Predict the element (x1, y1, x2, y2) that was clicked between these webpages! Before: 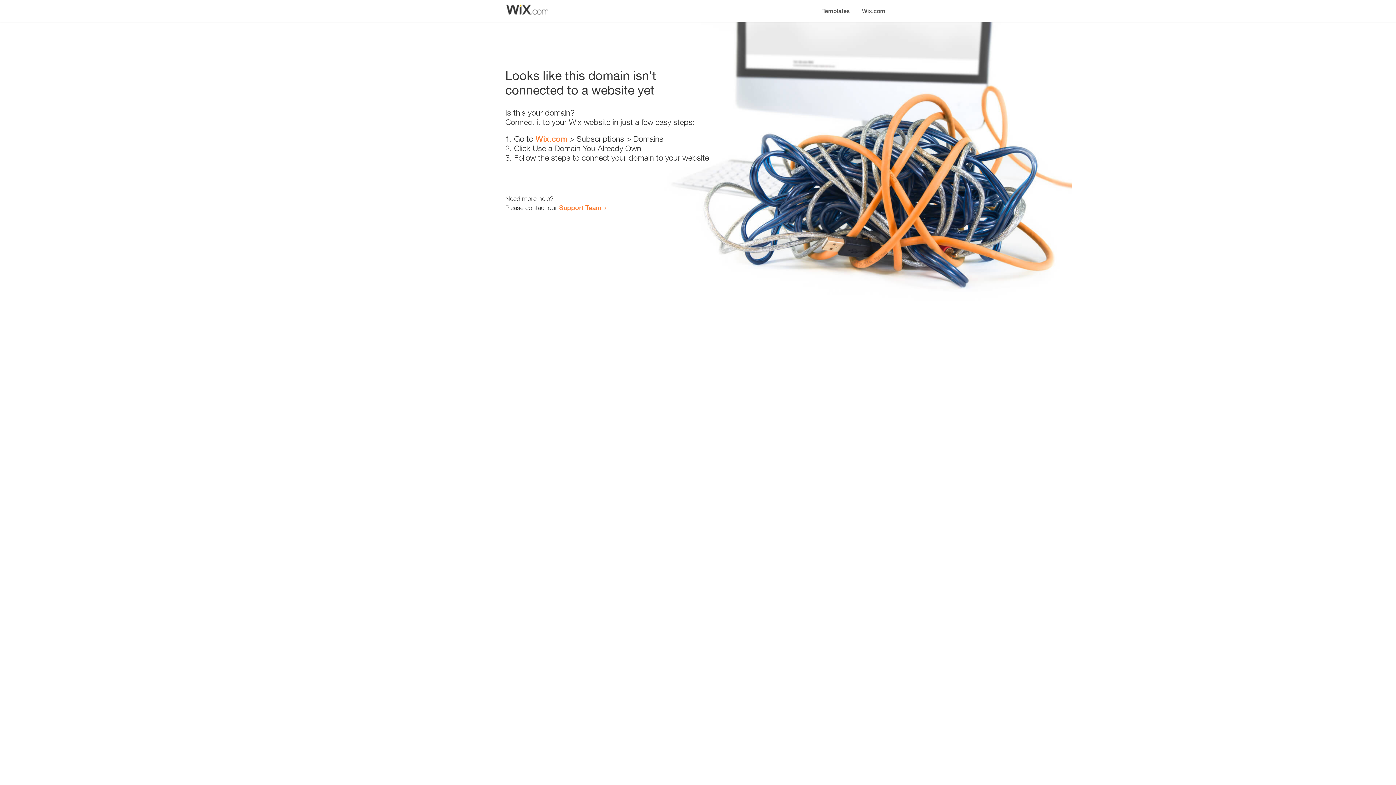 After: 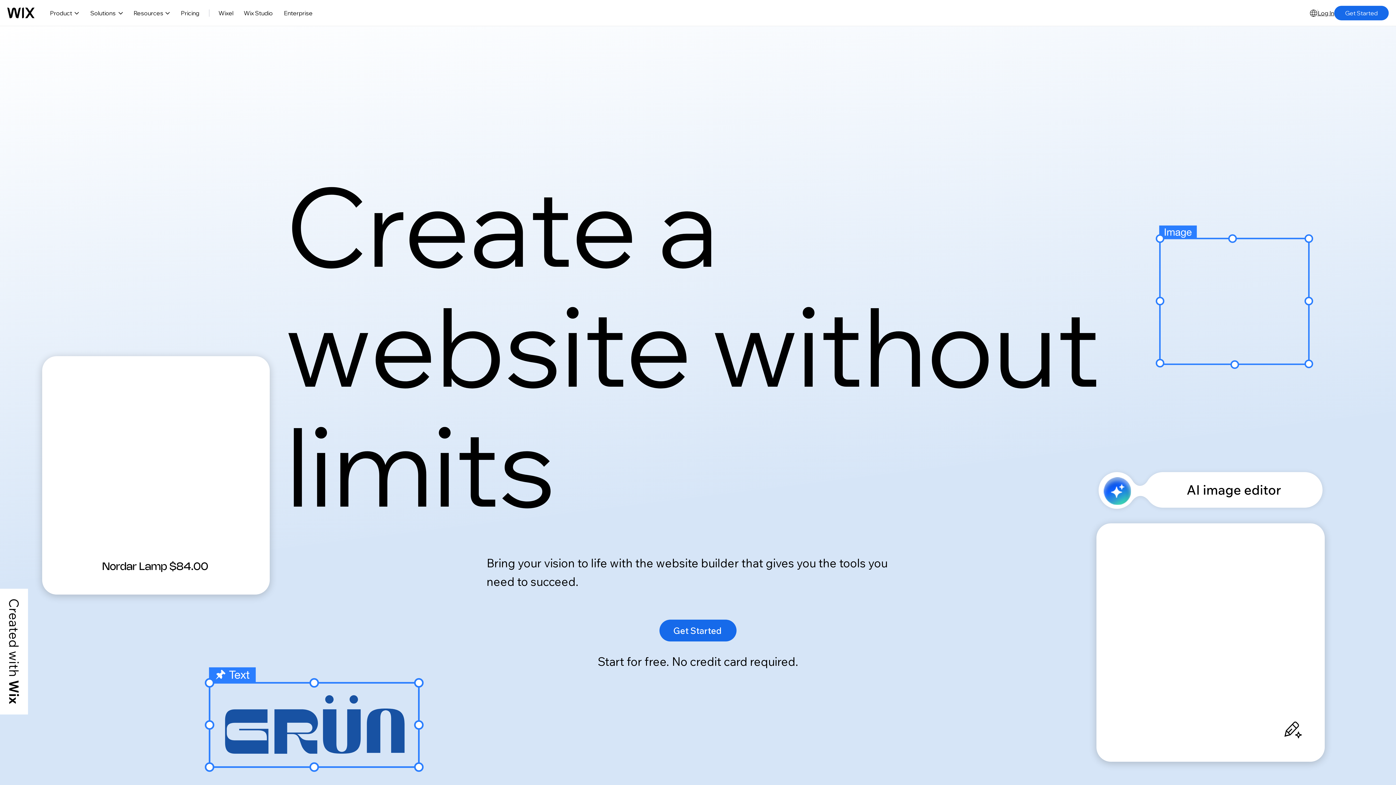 Action: bbox: (856, 0, 890, 14) label: Wix.com